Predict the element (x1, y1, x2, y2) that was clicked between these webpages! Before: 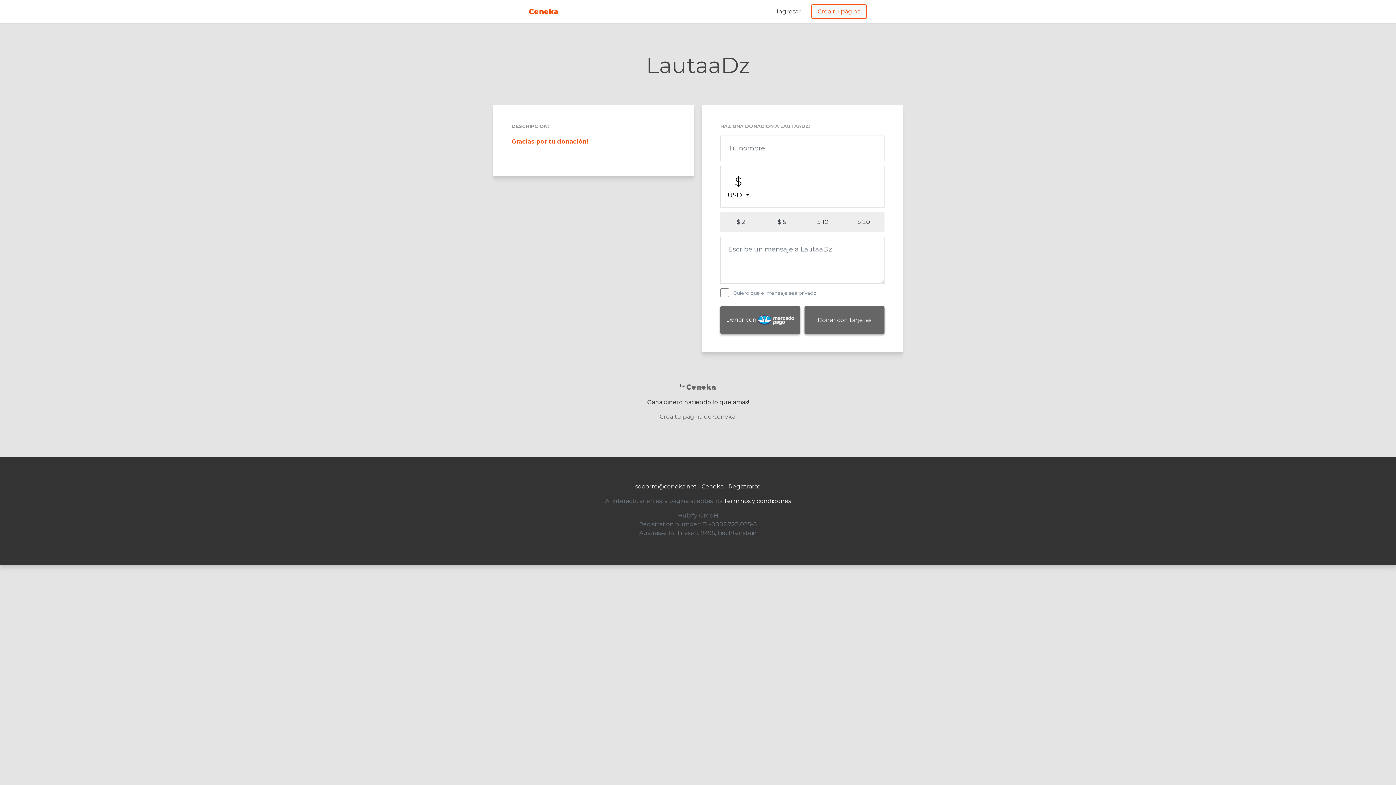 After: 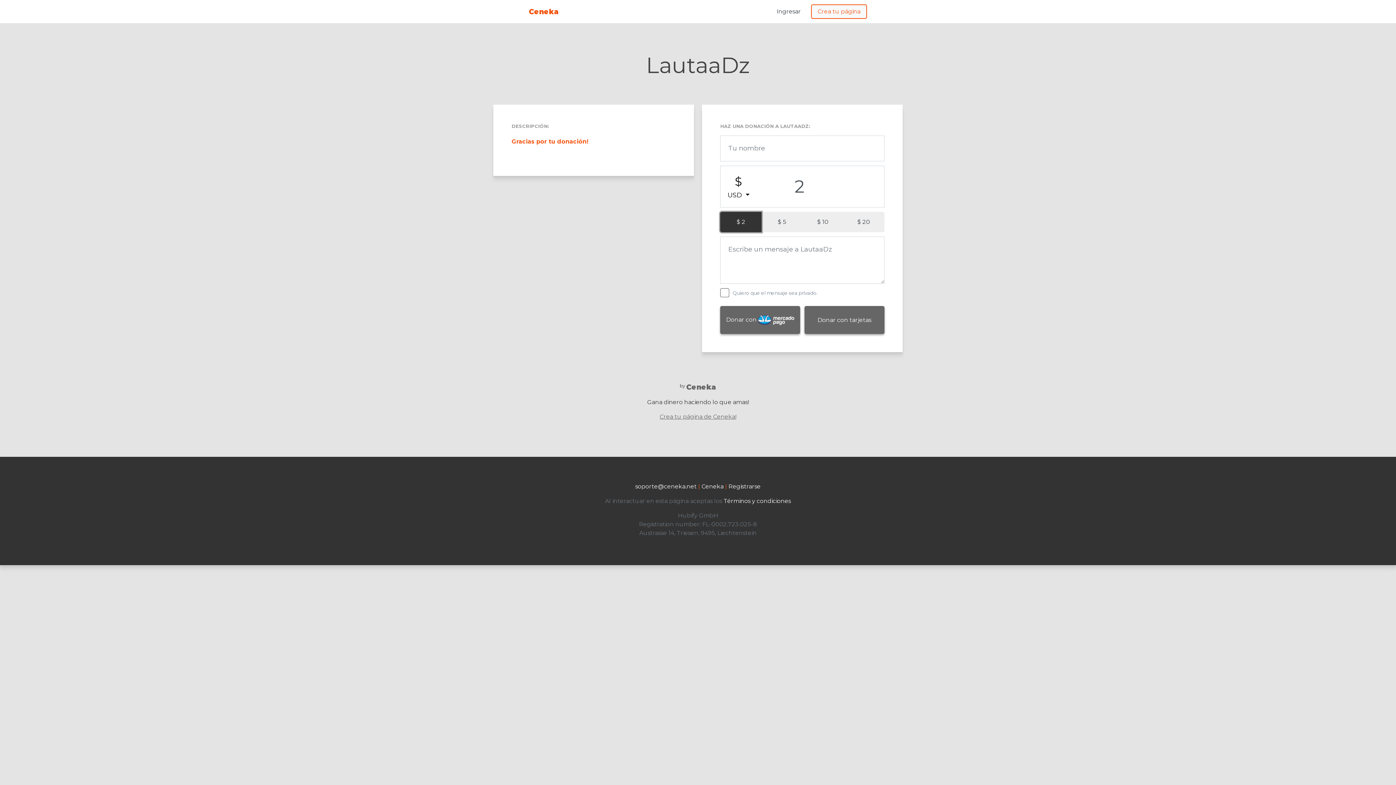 Action: label: $ 2 bbox: (720, 212, 761, 232)